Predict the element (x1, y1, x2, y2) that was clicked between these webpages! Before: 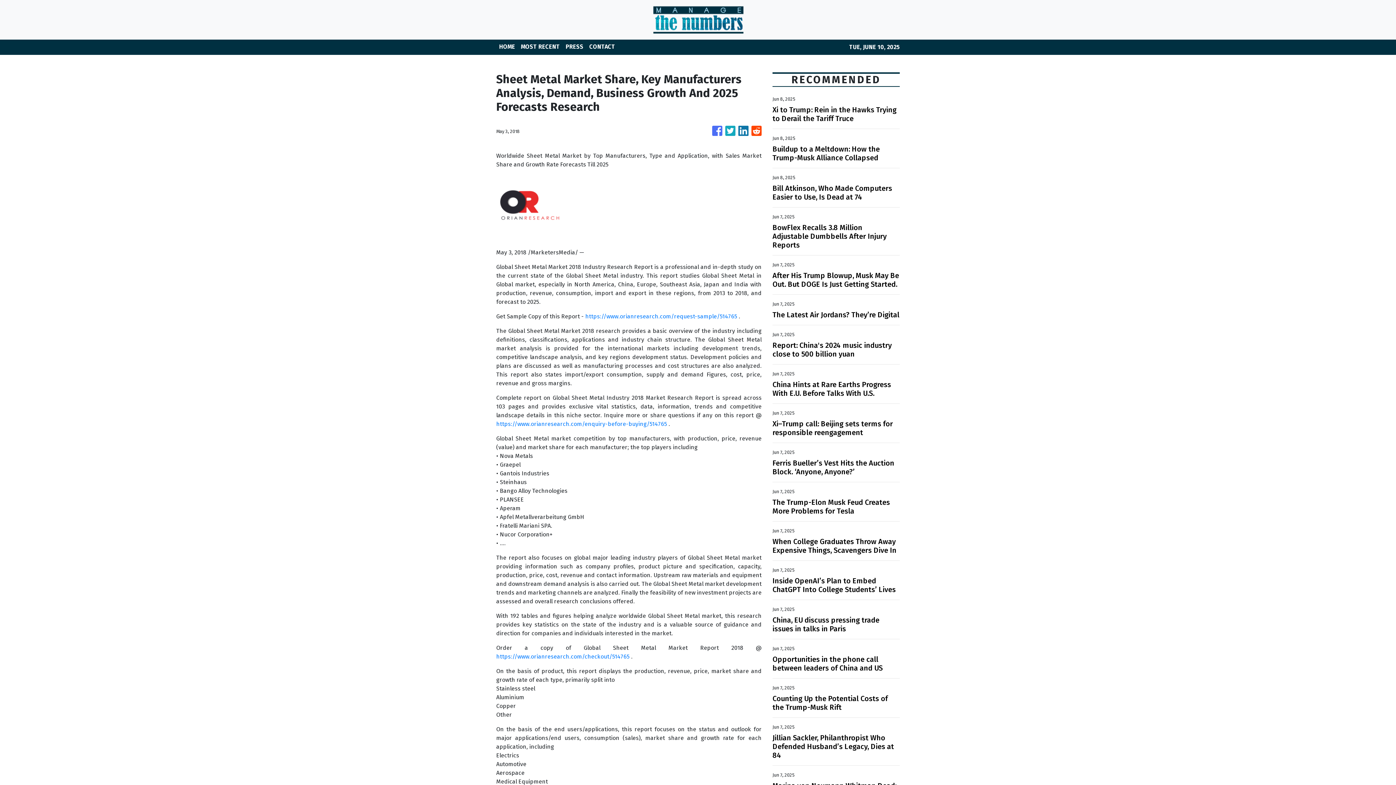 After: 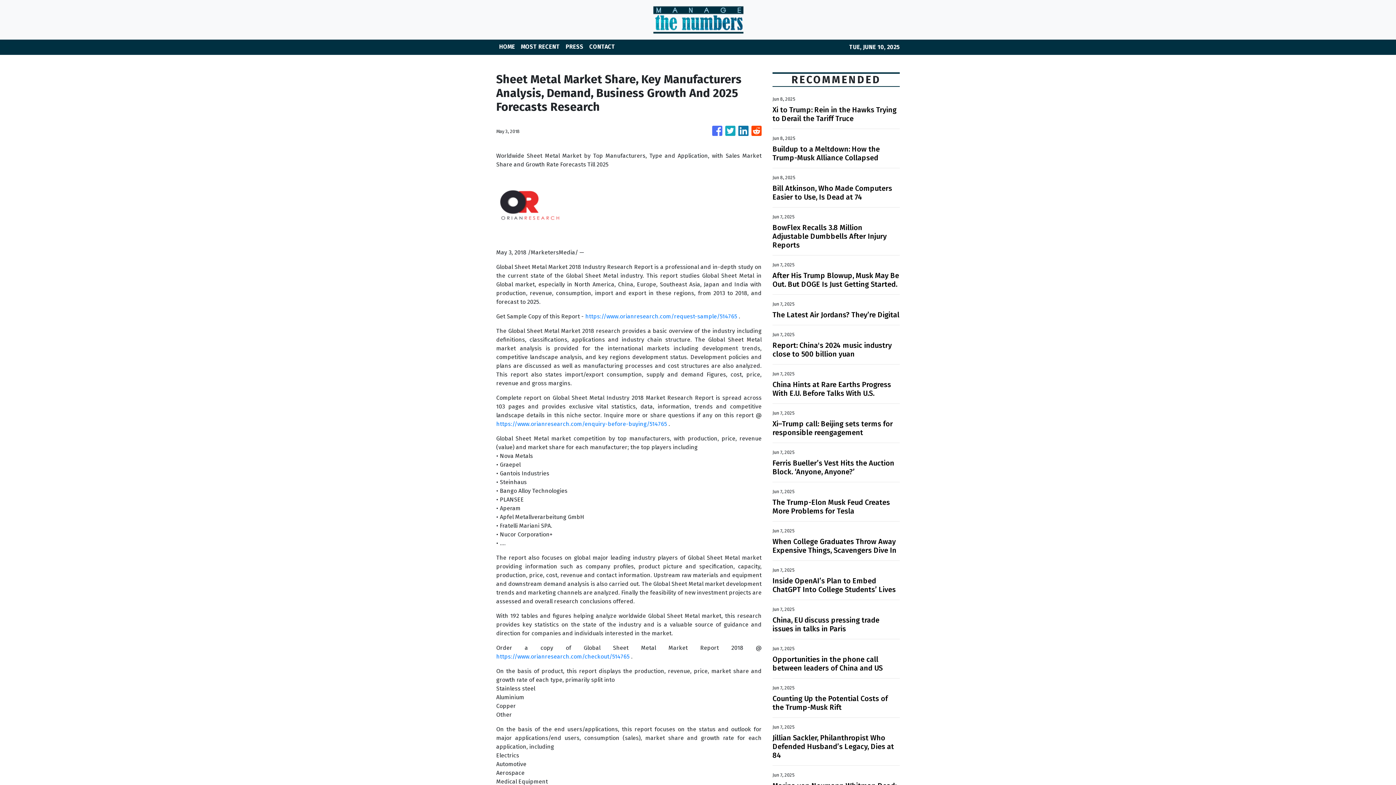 Action: label: https://www.orianresearch.com/enquiry-before-buying/514765 bbox: (496, 420, 667, 427)